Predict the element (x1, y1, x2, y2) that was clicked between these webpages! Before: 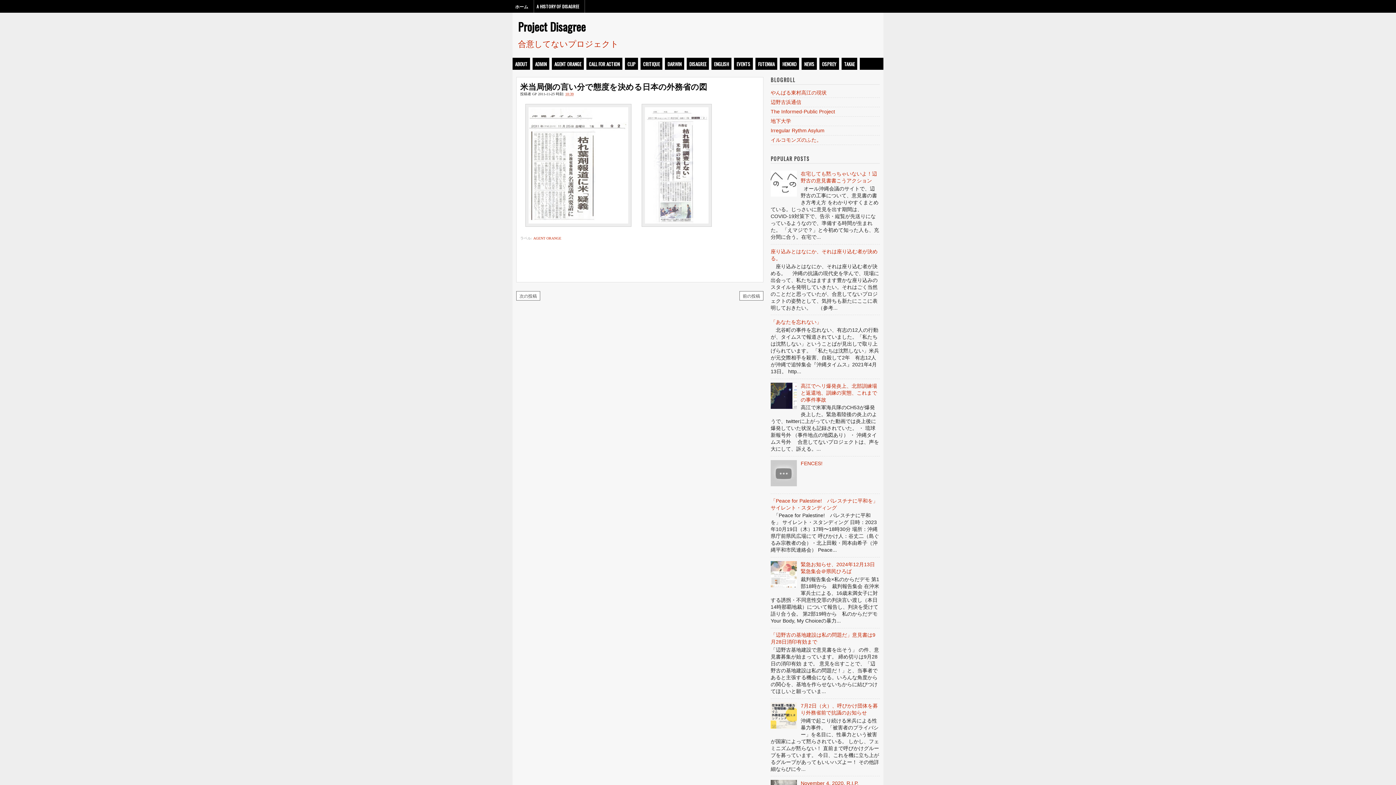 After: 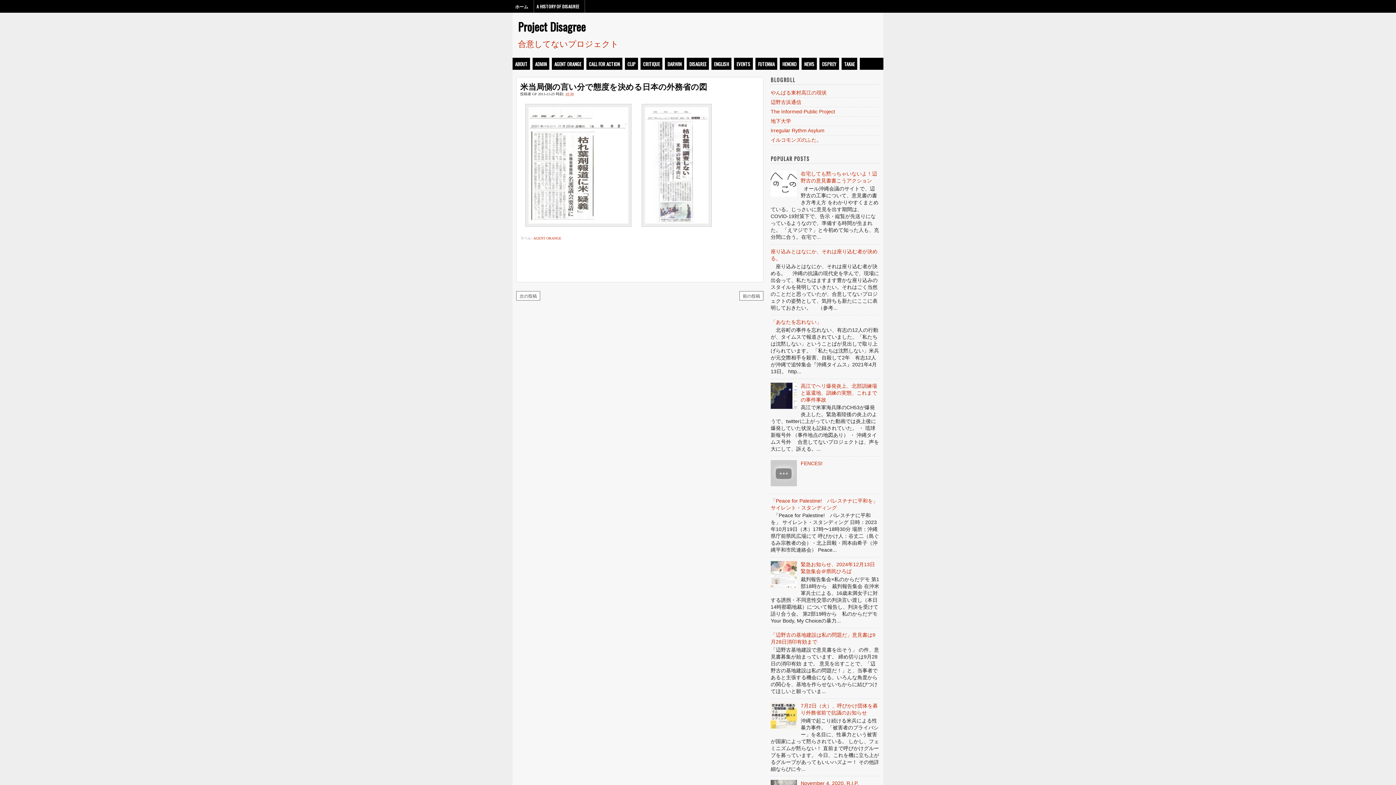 Action: bbox: (520, 78, 707, 93) label: 米当局側の言い分で態度を決める日本の外務省の図